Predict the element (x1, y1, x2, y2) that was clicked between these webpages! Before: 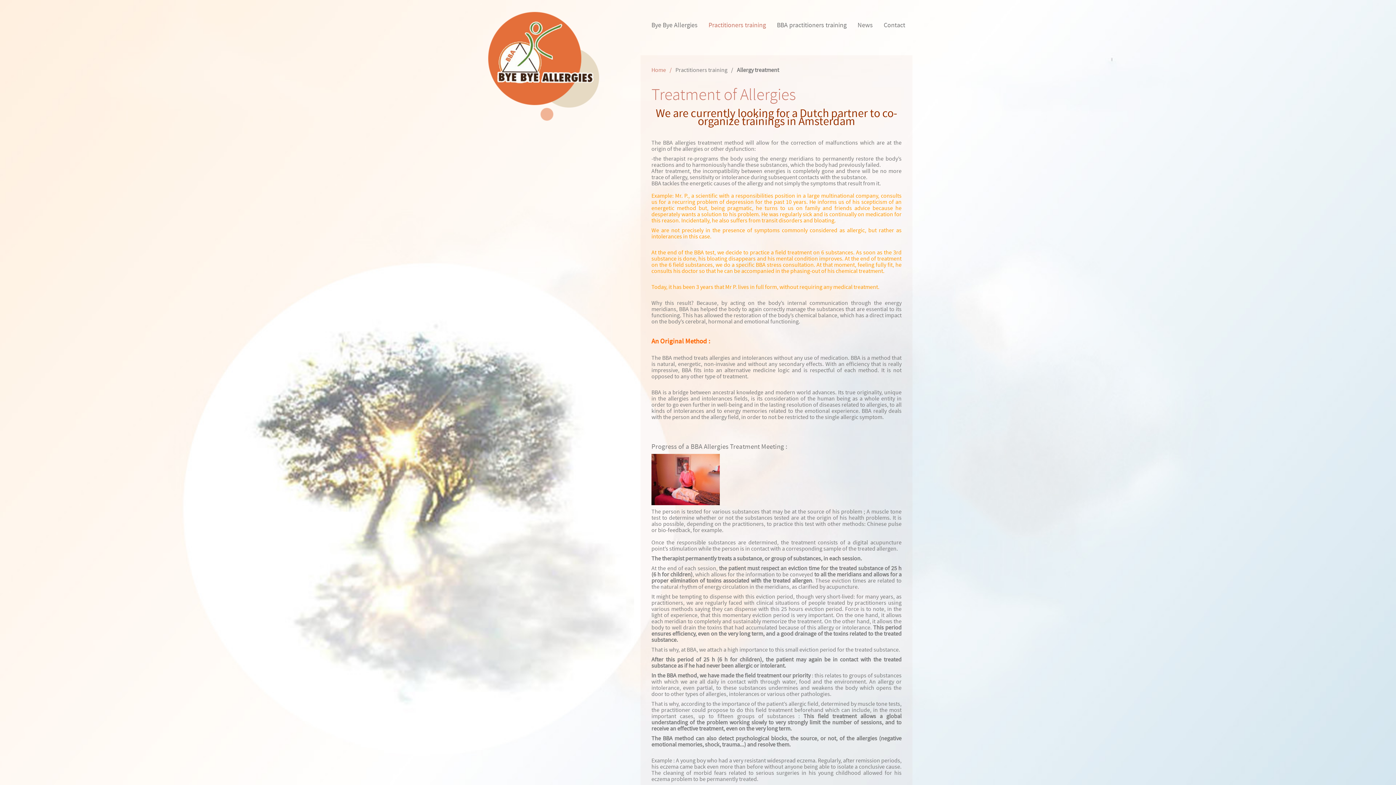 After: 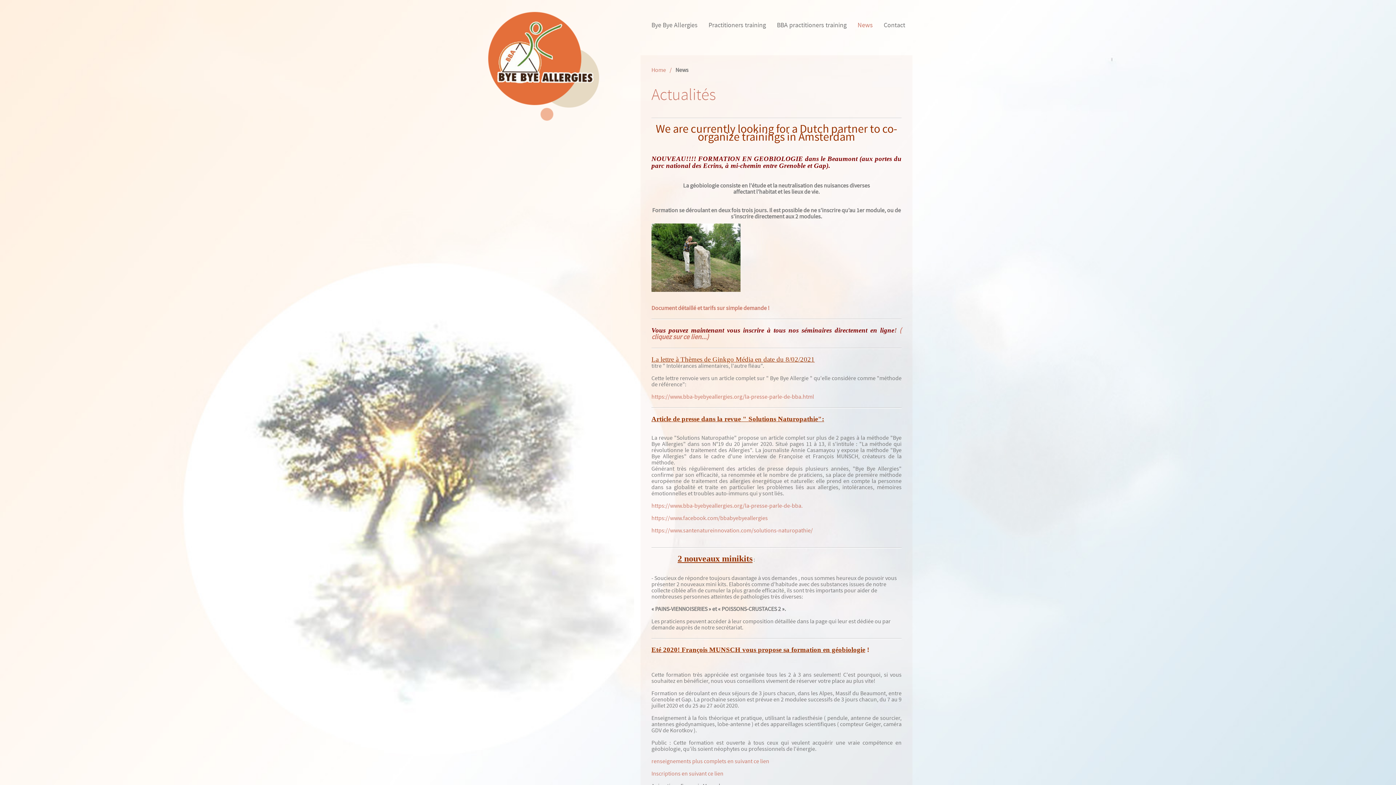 Action: bbox: (854, 18, 876, 32) label: News